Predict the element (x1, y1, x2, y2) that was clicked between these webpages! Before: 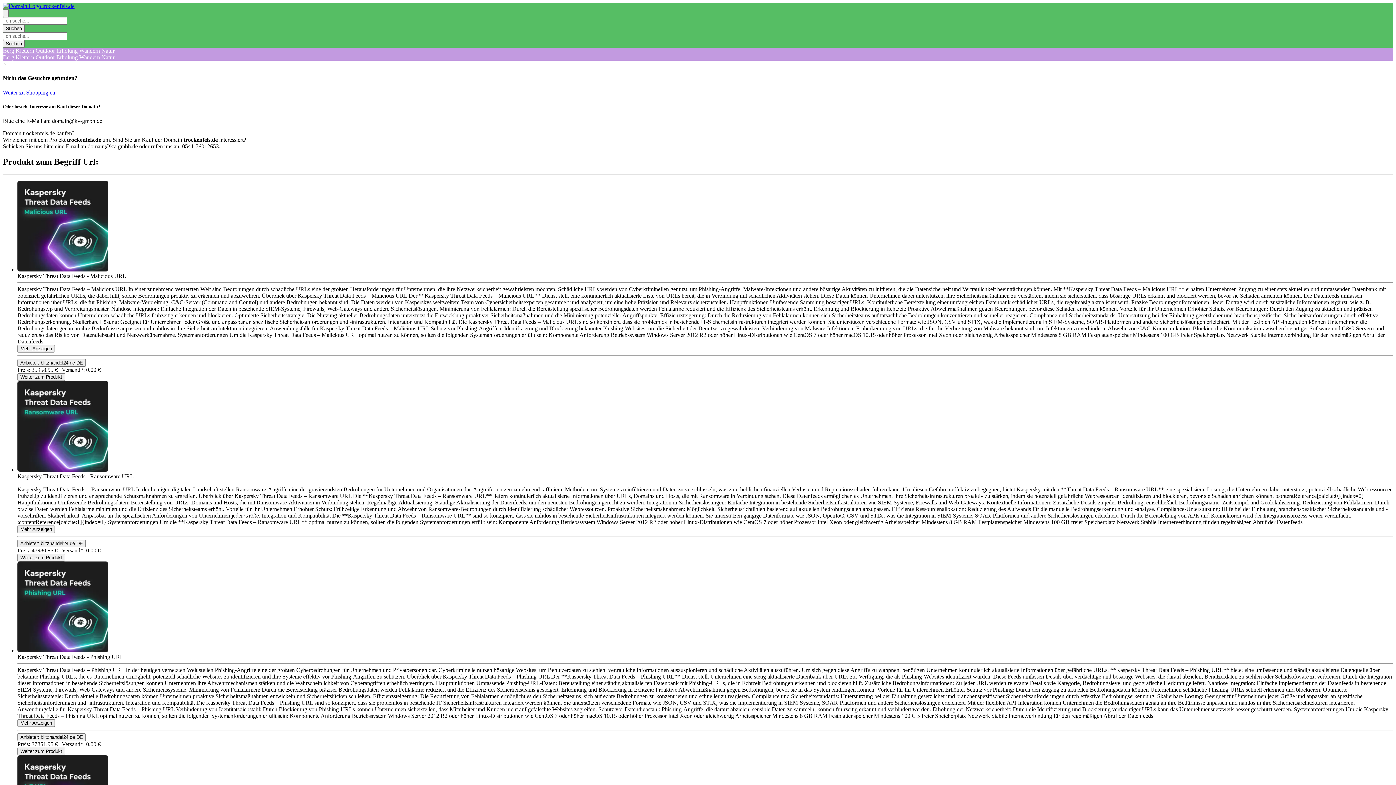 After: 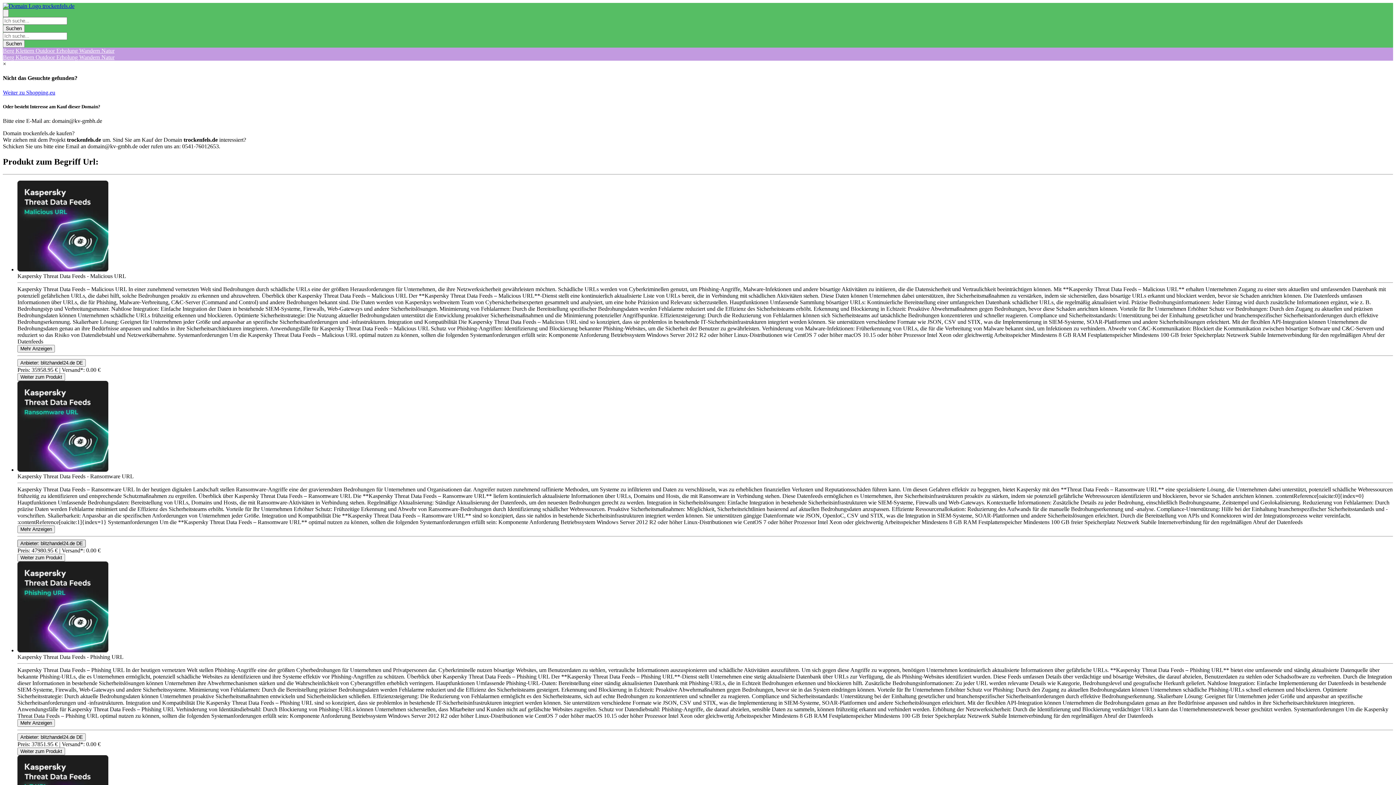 Action: bbox: (17, 539, 85, 547) label: Product Shop Button